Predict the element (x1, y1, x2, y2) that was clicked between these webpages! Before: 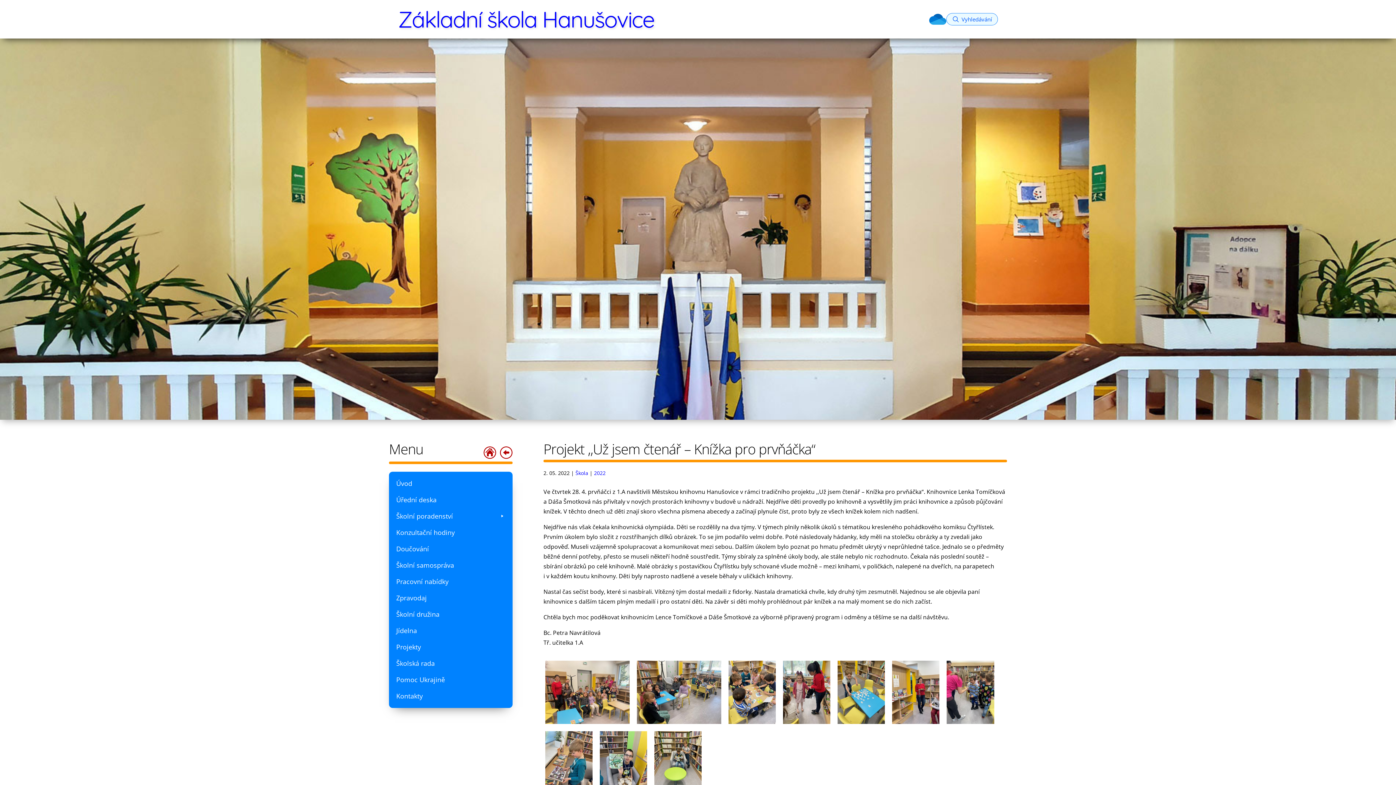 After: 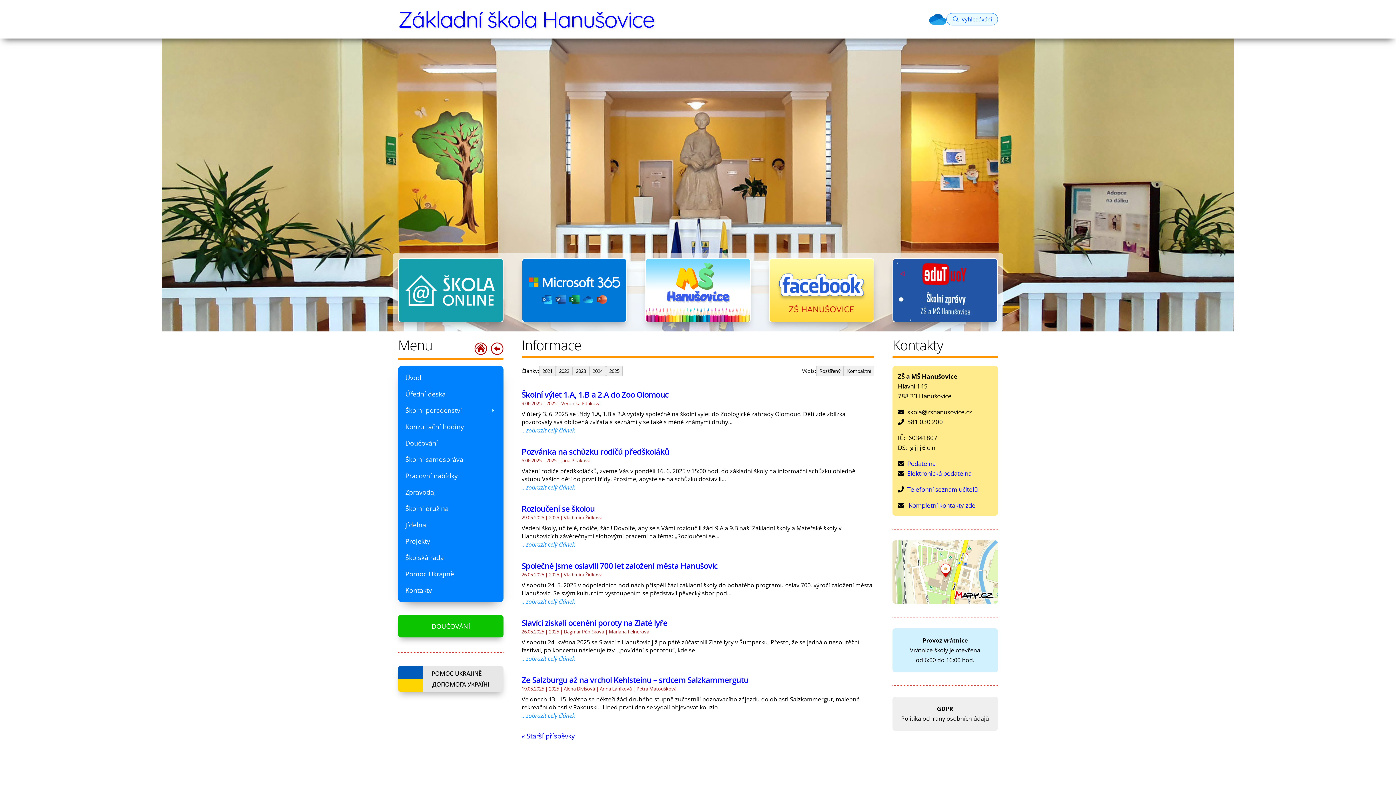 Action: label: Úvod bbox: (392, 475, 509, 492)